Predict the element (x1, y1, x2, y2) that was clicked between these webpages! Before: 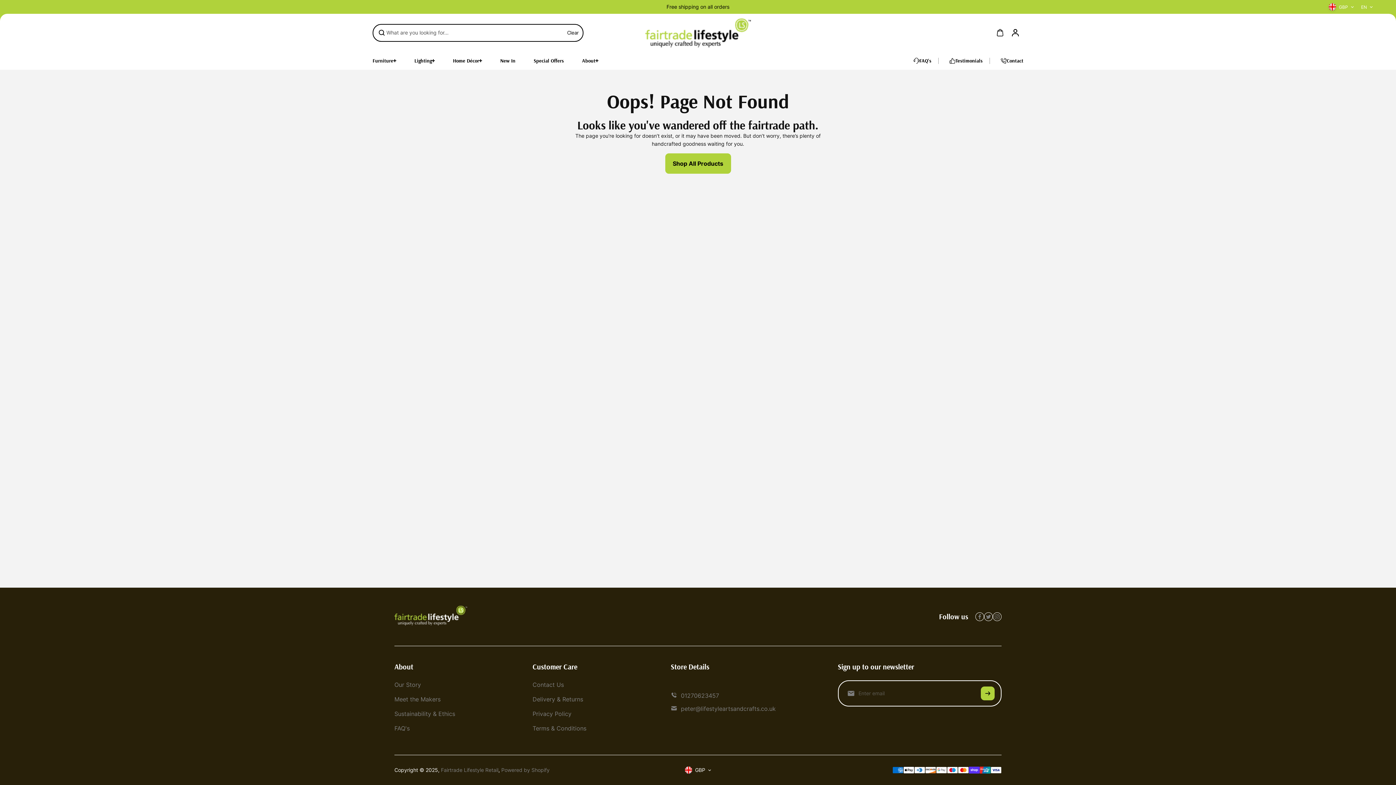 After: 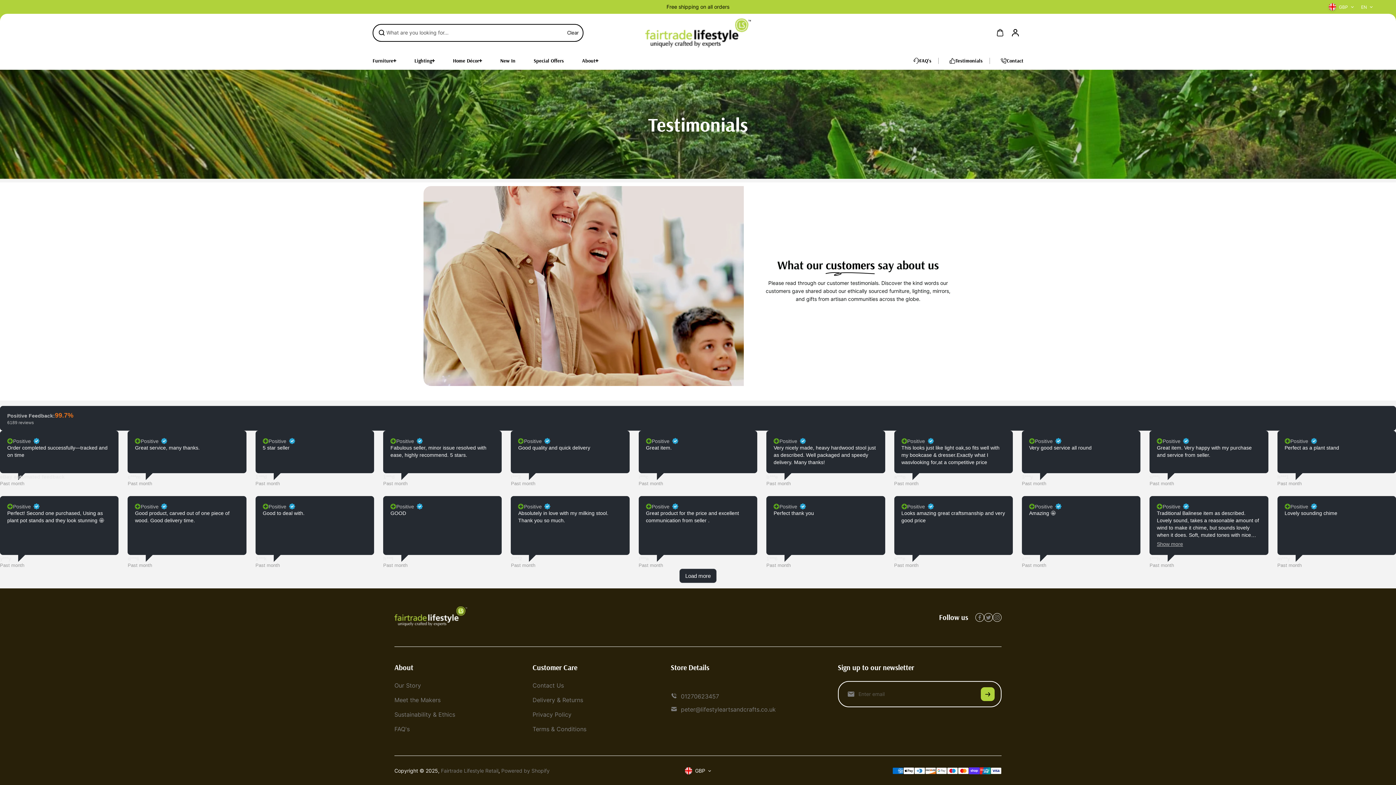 Action: bbox: (944, 51, 988, 69) label: Testimonials